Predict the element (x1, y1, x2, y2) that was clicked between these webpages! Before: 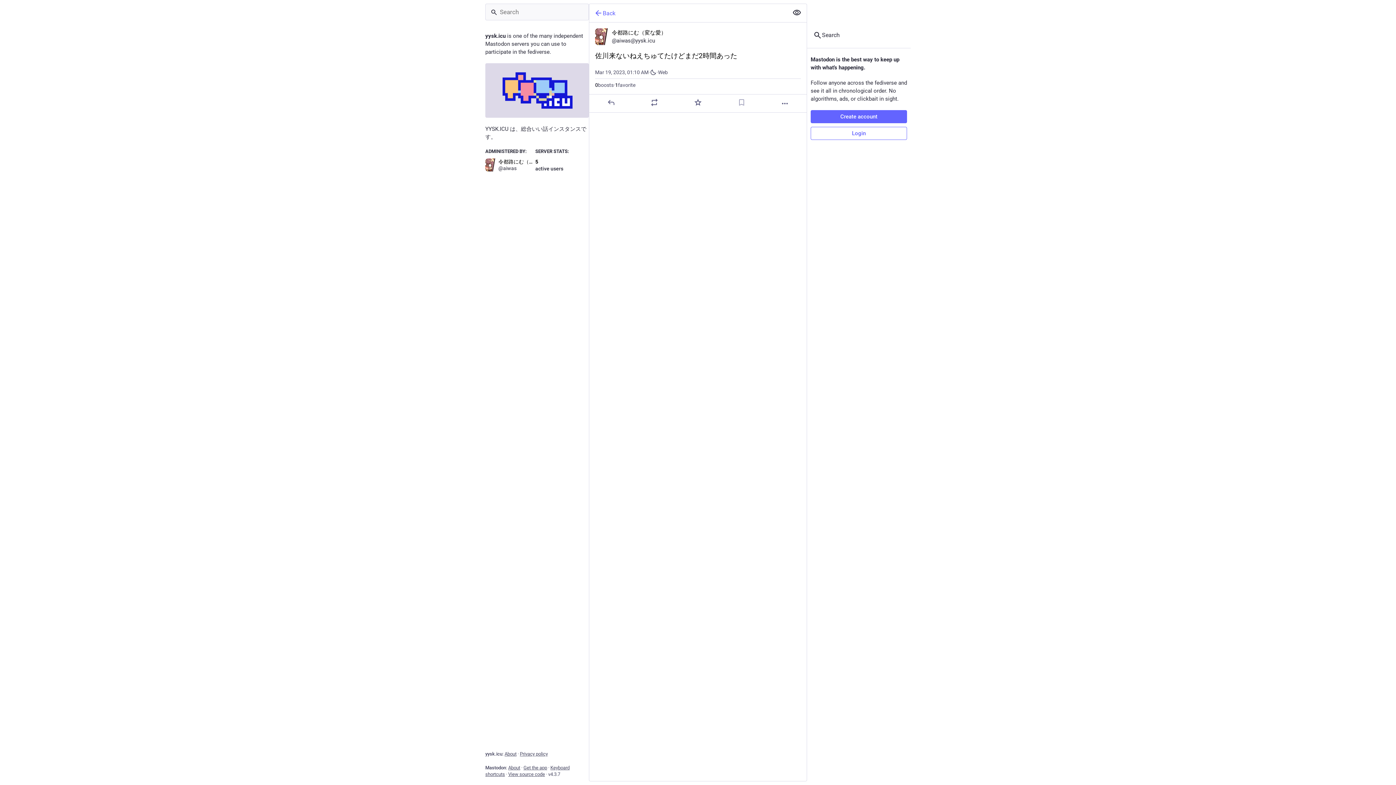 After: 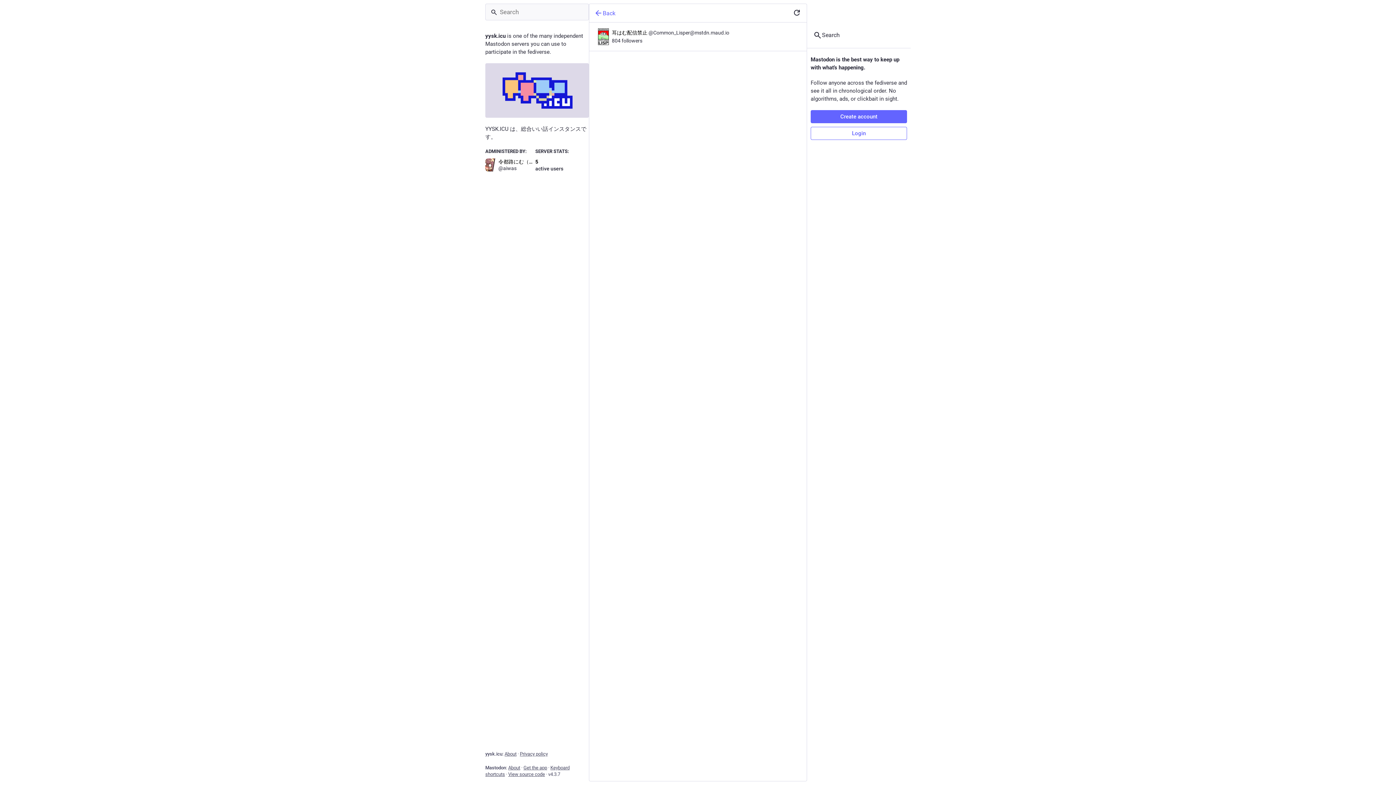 Action: bbox: (615, 81, 635, 88) label: 1
favorite